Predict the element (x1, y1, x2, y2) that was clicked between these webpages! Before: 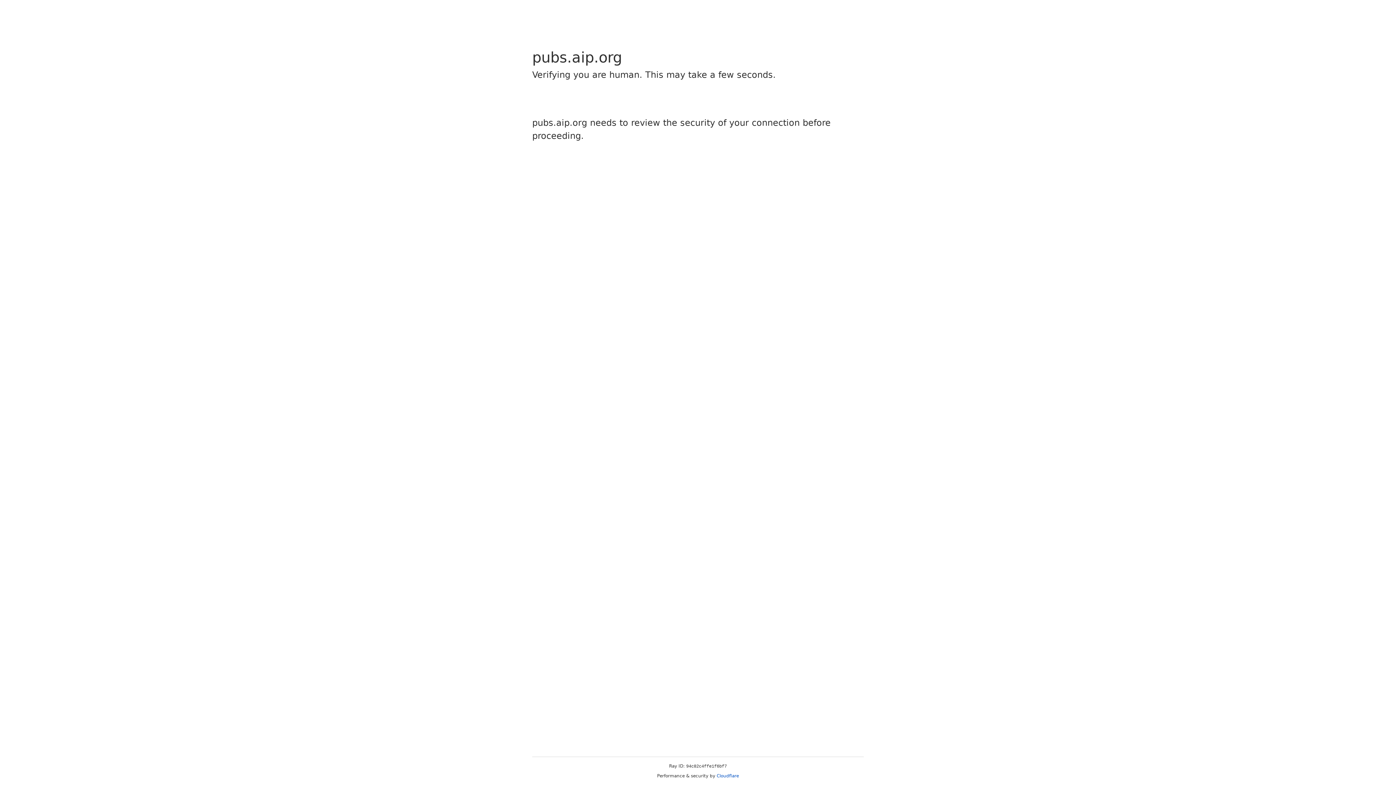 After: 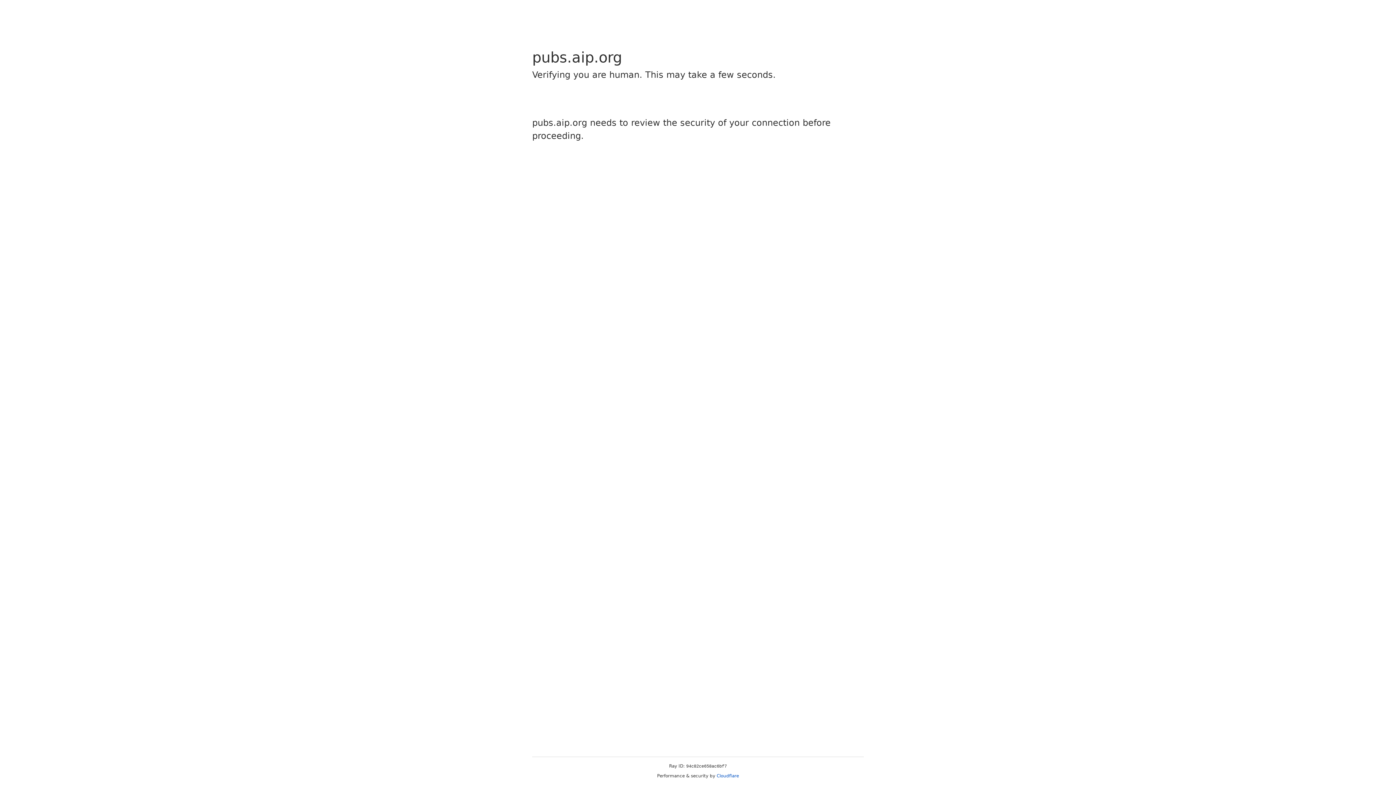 Action: label: Cloudflare bbox: (716, 773, 739, 778)